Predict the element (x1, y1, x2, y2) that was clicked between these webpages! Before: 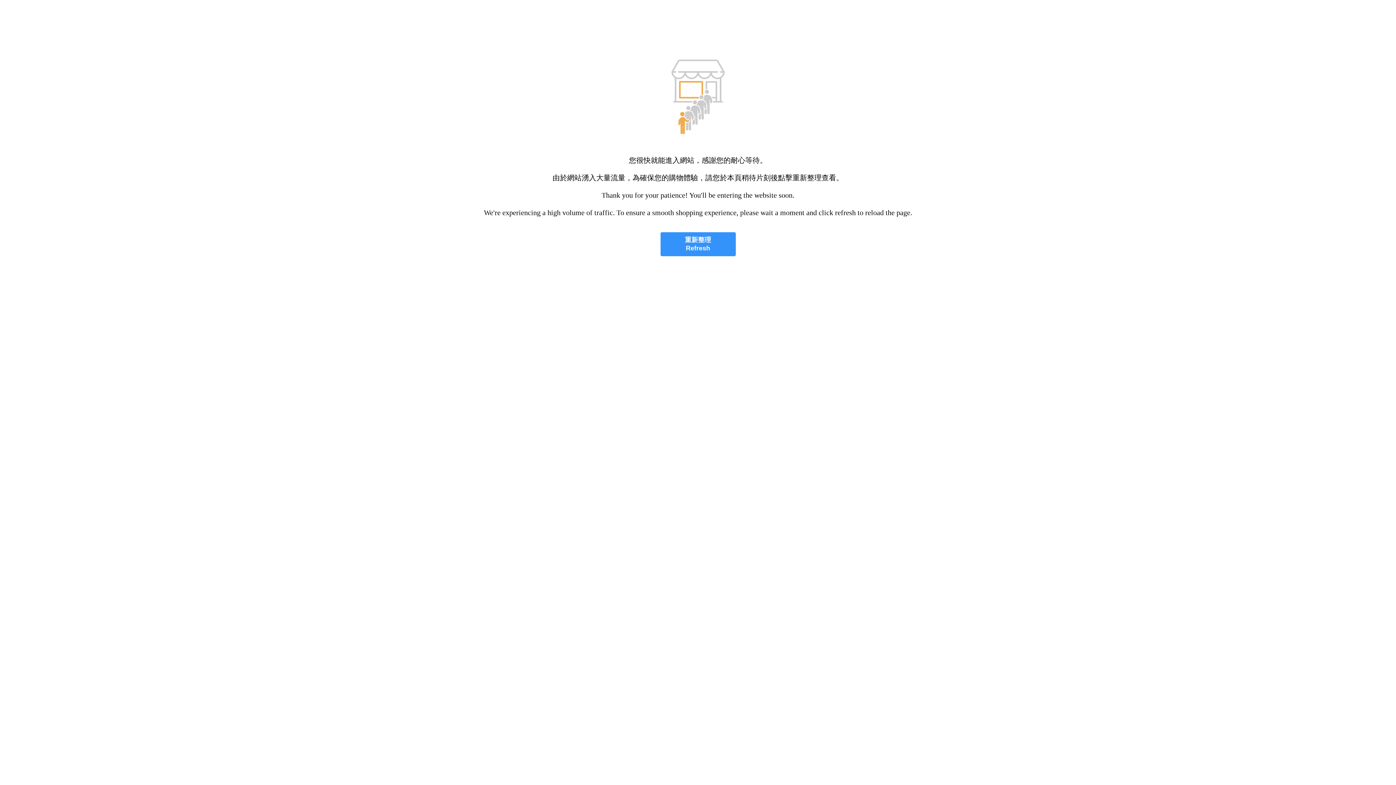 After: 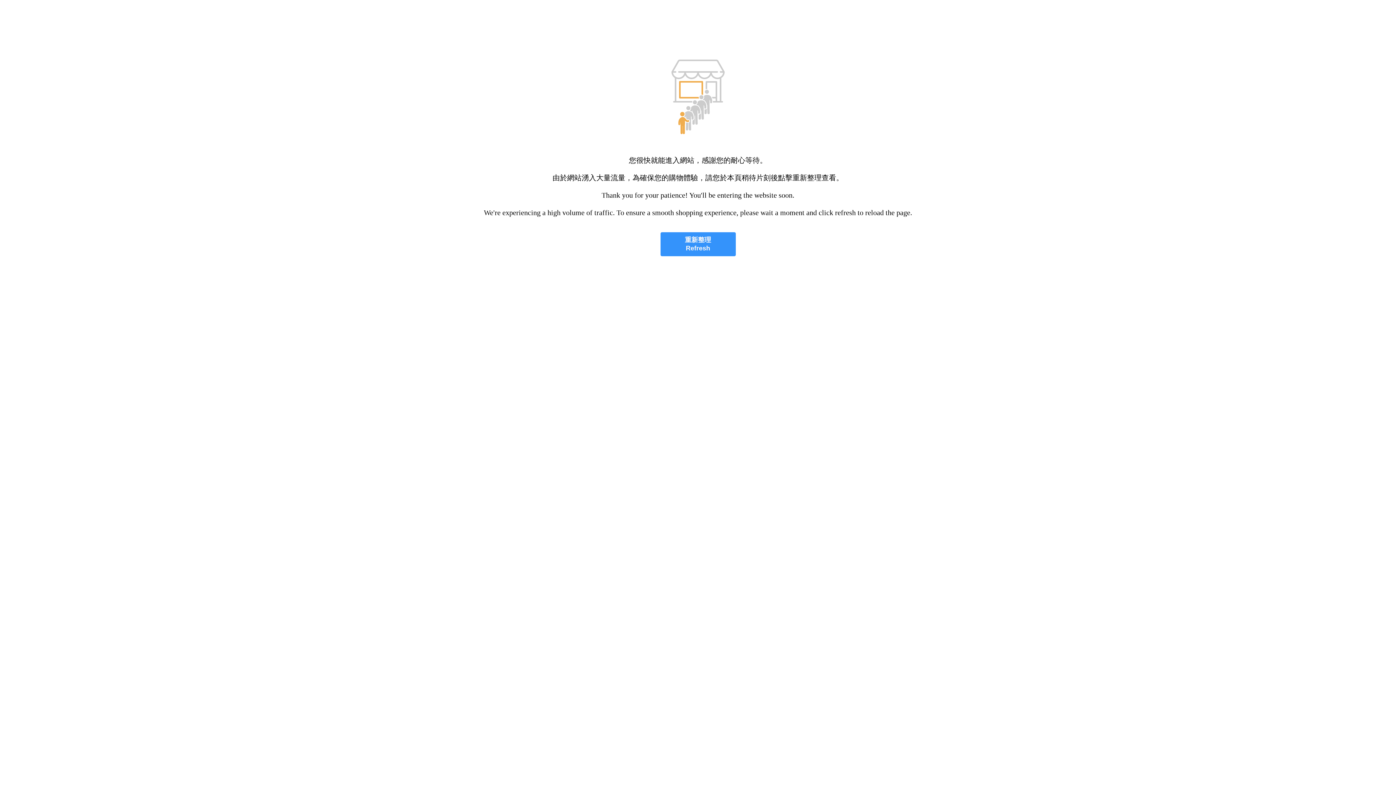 Action: bbox: (660, 232, 735, 256) label: 重新整理
Refresh